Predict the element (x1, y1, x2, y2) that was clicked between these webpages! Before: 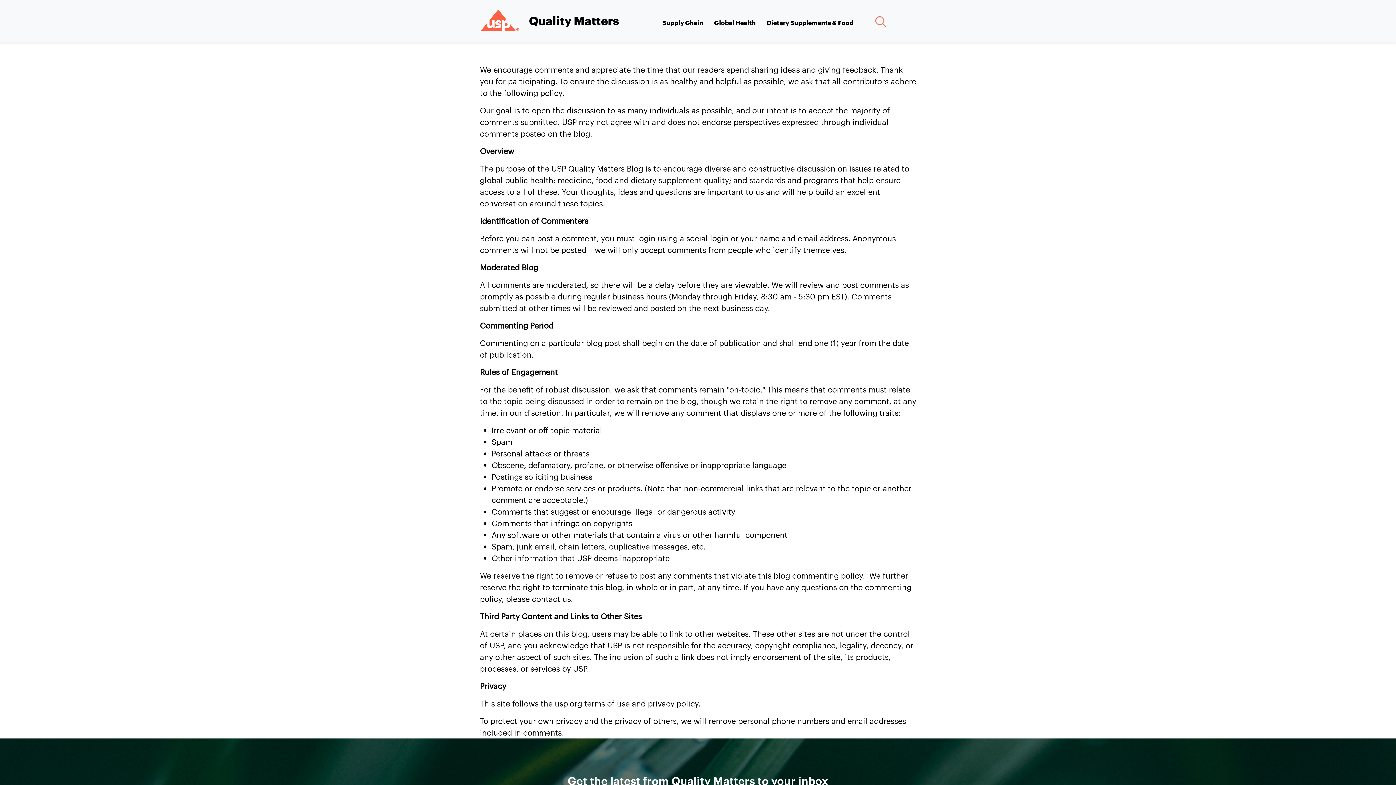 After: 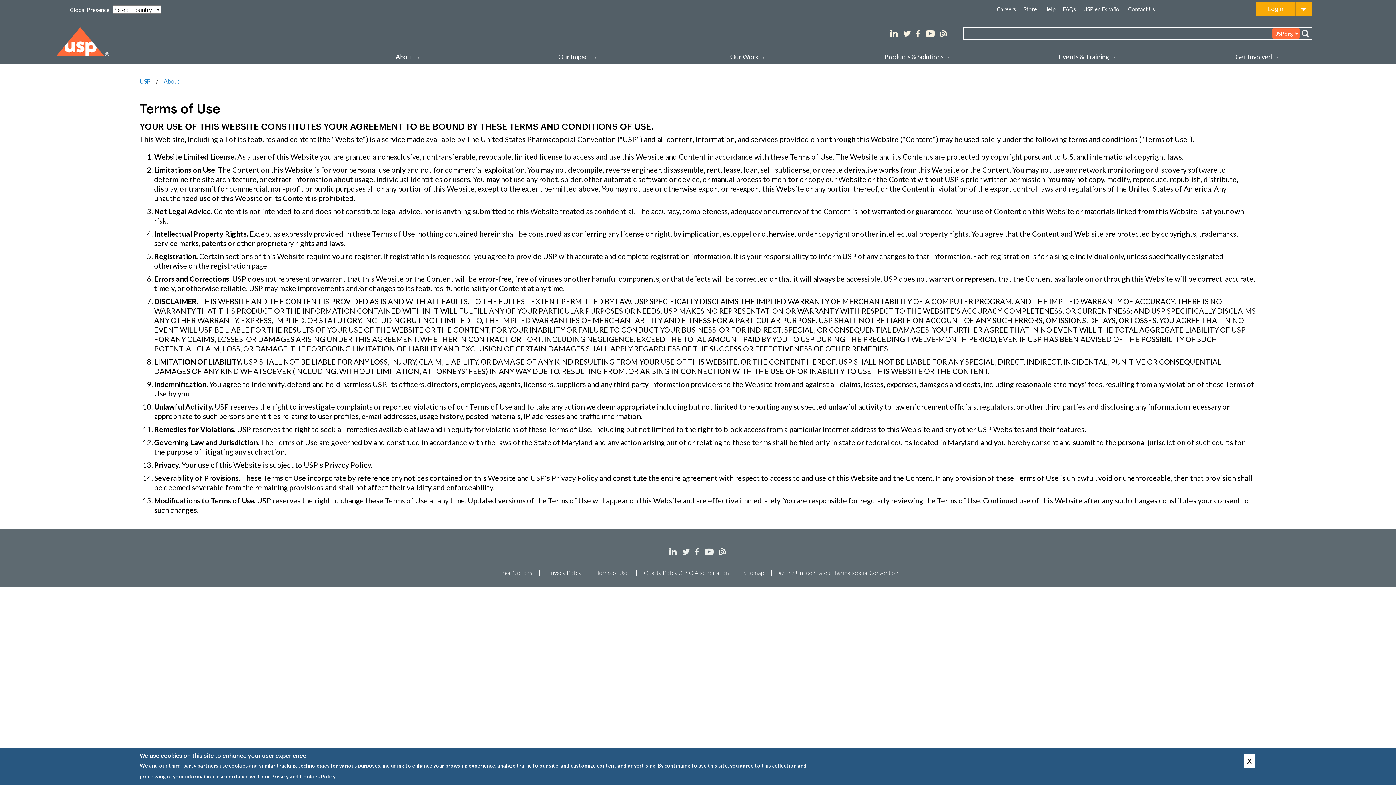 Action: label: terms of use bbox: (584, 699, 629, 708)